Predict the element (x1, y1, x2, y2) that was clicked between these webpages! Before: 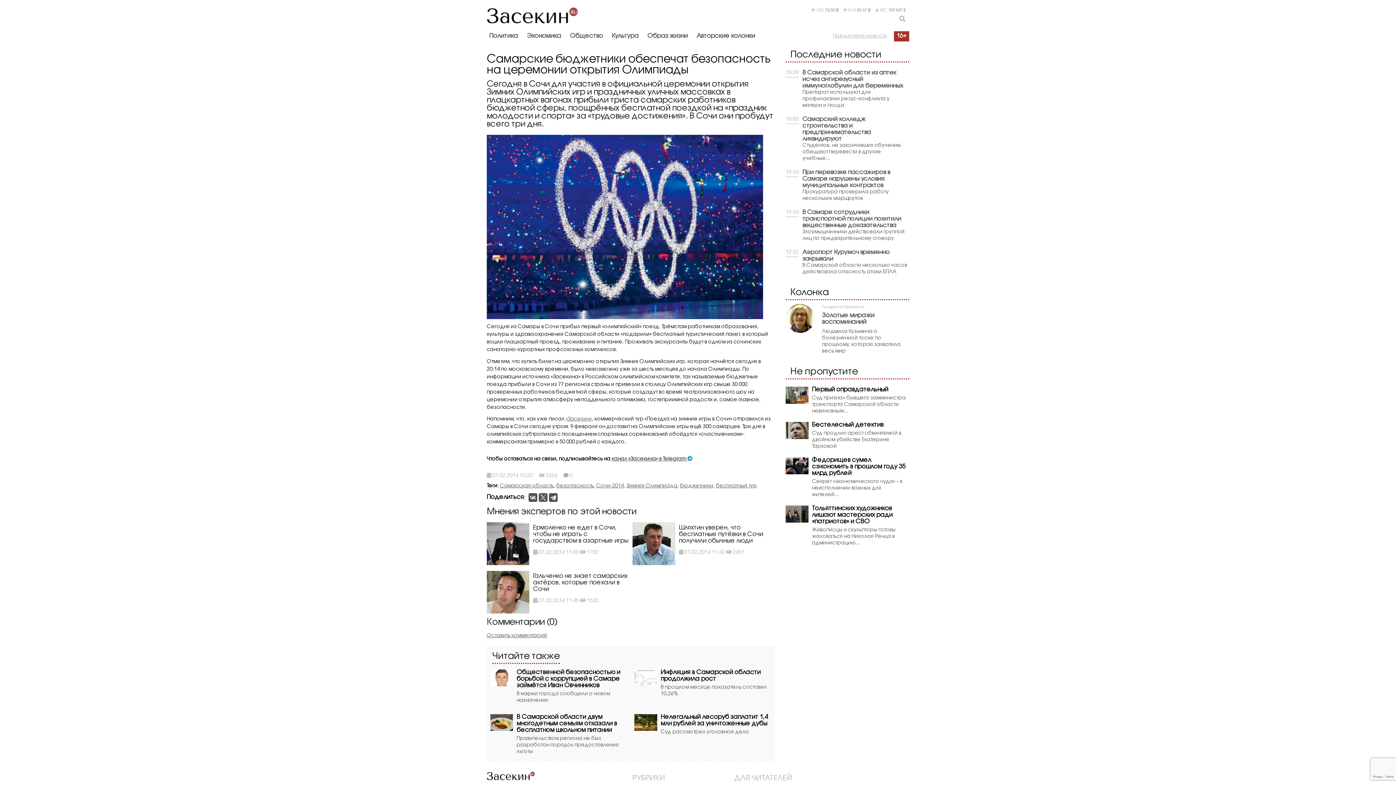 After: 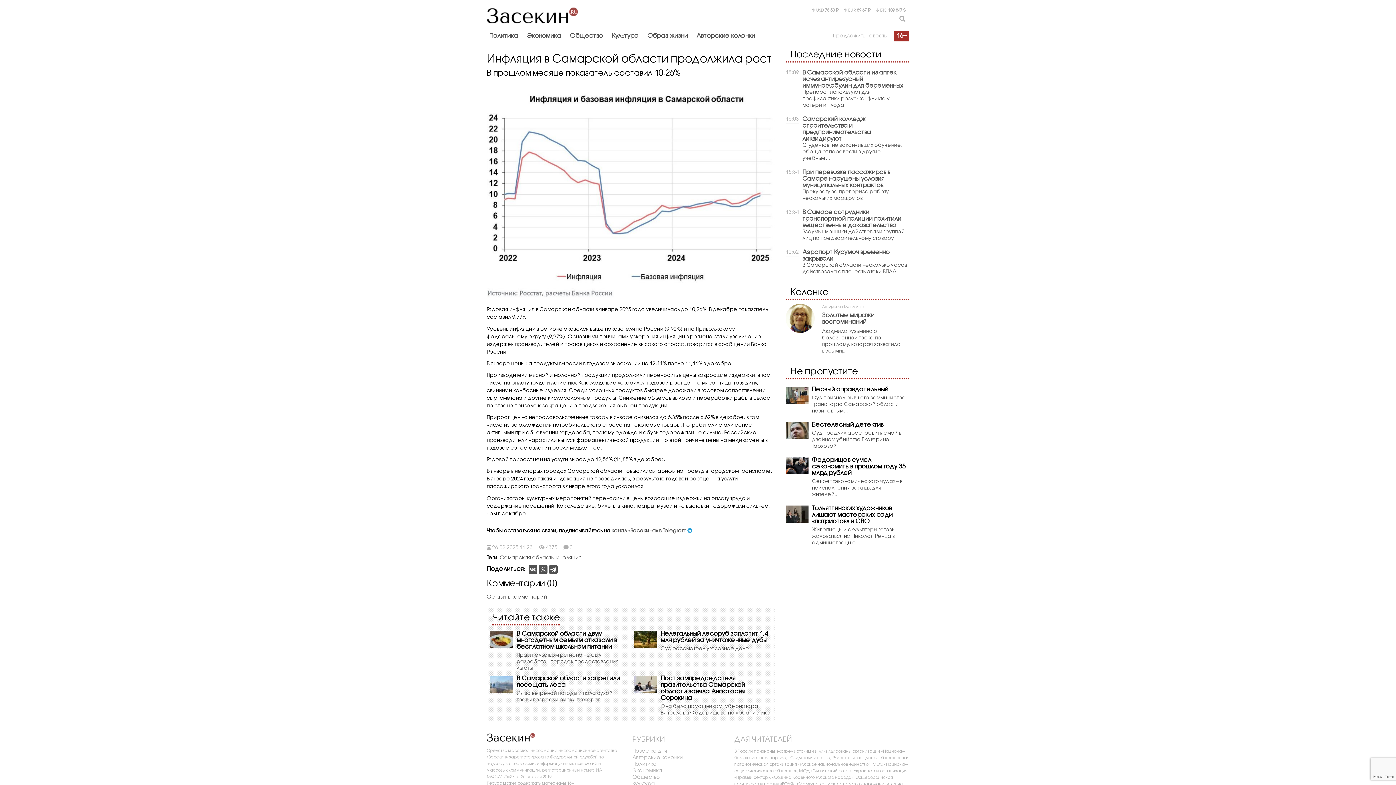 Action: bbox: (634, 669, 657, 710)